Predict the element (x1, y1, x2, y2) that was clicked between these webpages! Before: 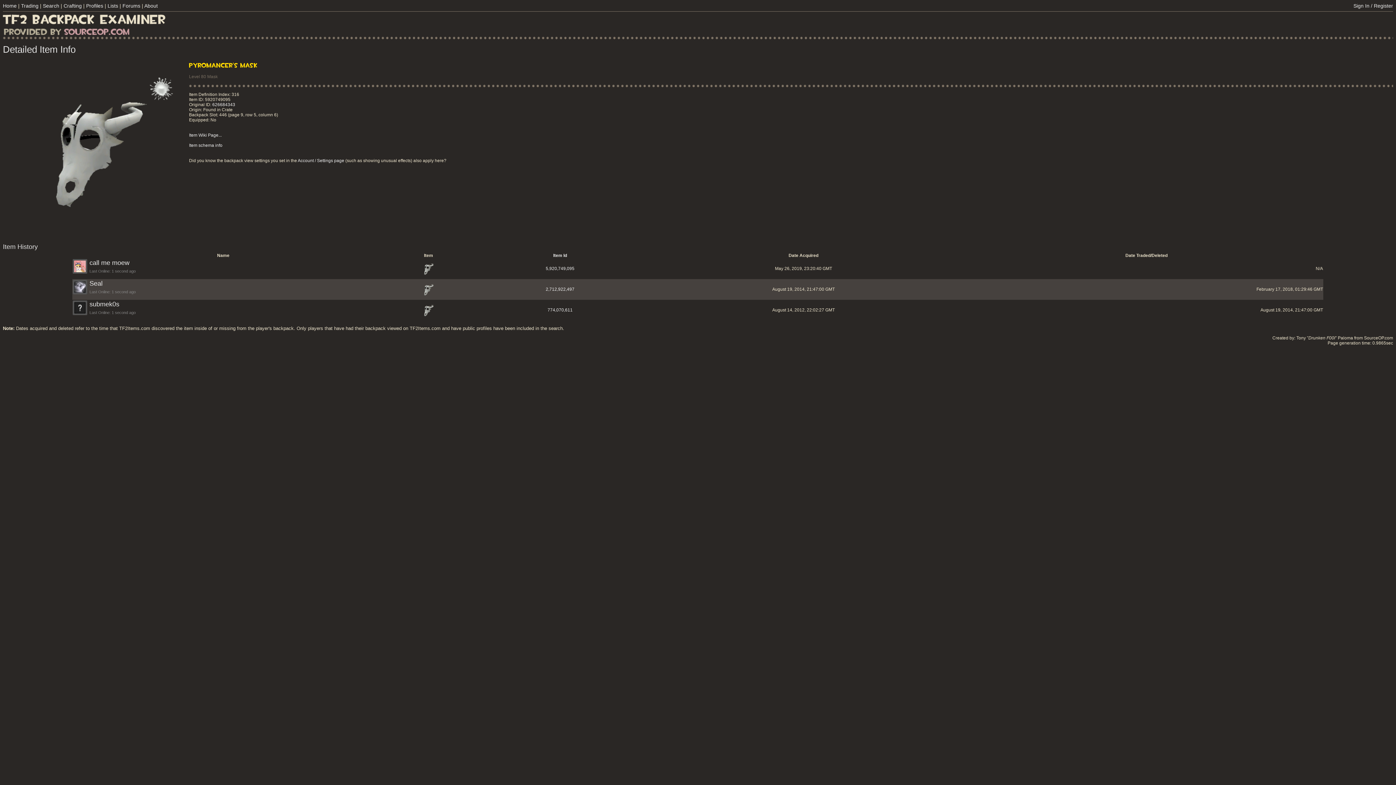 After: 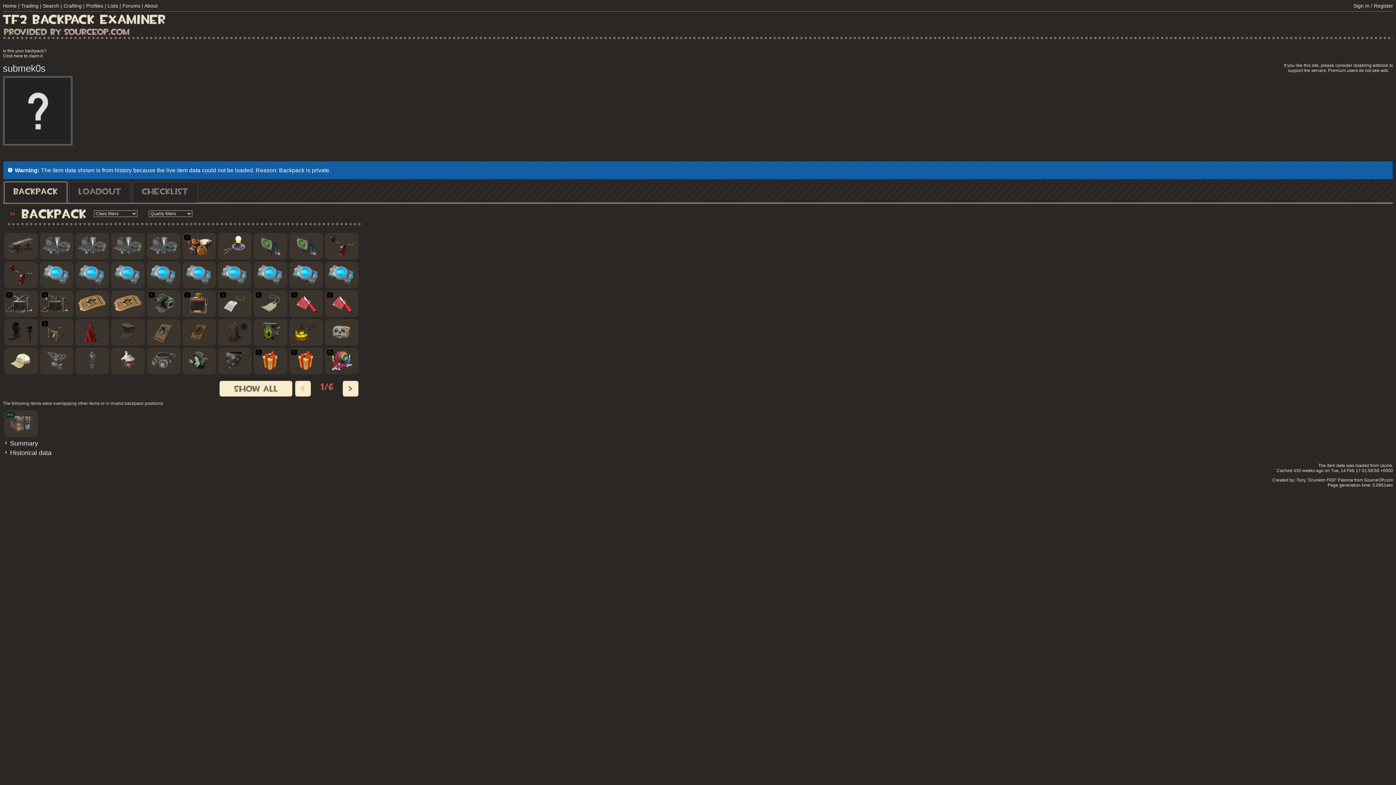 Action: label: submek0s bbox: (89, 300, 119, 308)